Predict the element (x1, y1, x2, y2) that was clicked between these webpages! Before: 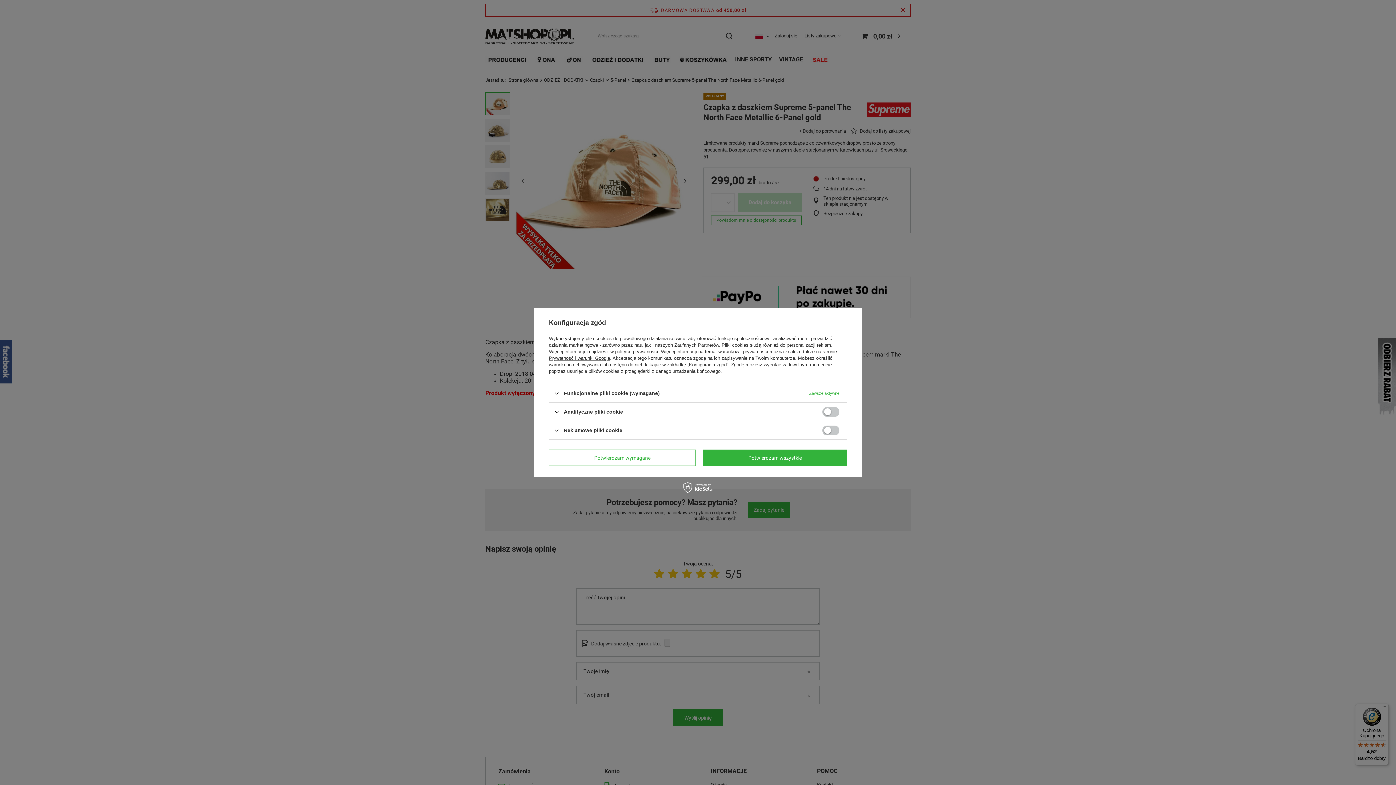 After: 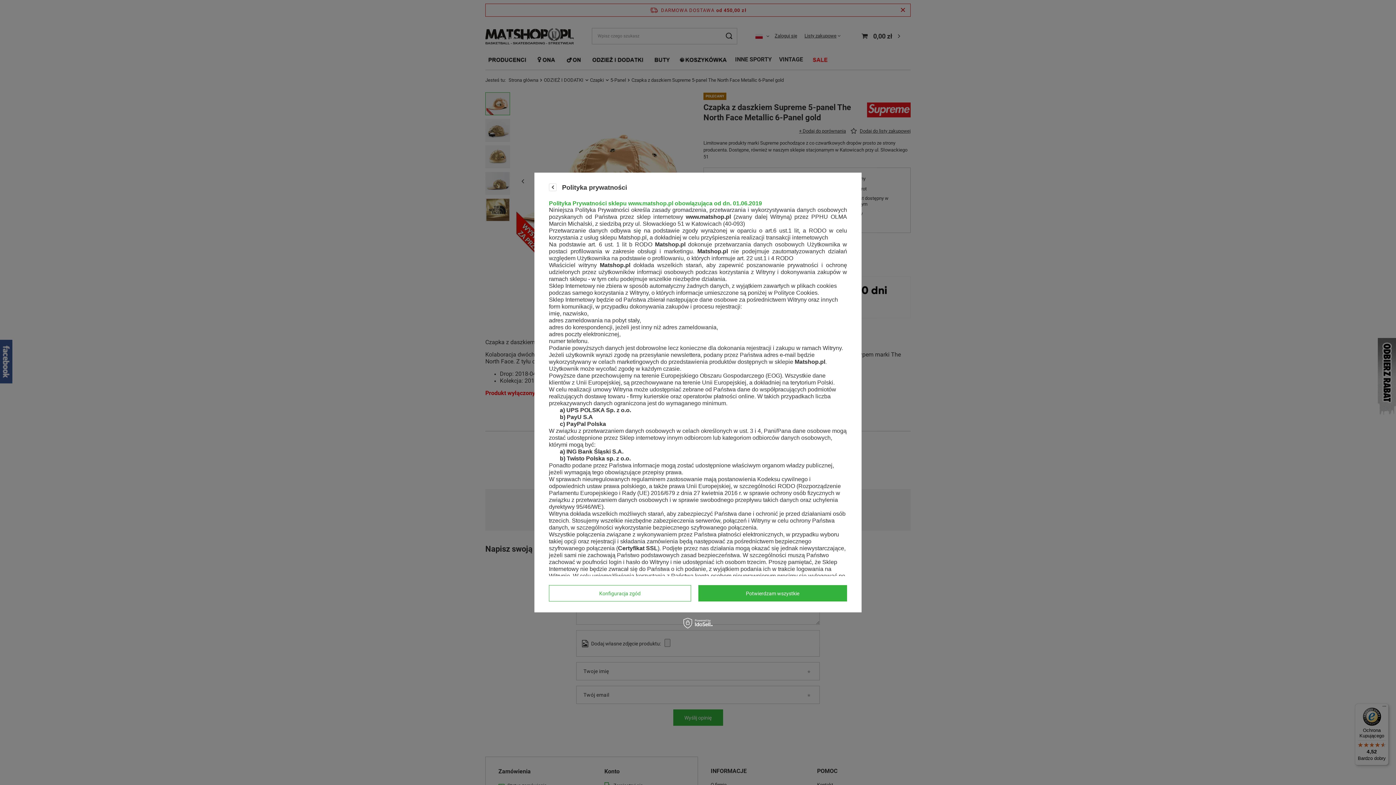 Action: bbox: (615, 349, 658, 354) label: polityce prywatności